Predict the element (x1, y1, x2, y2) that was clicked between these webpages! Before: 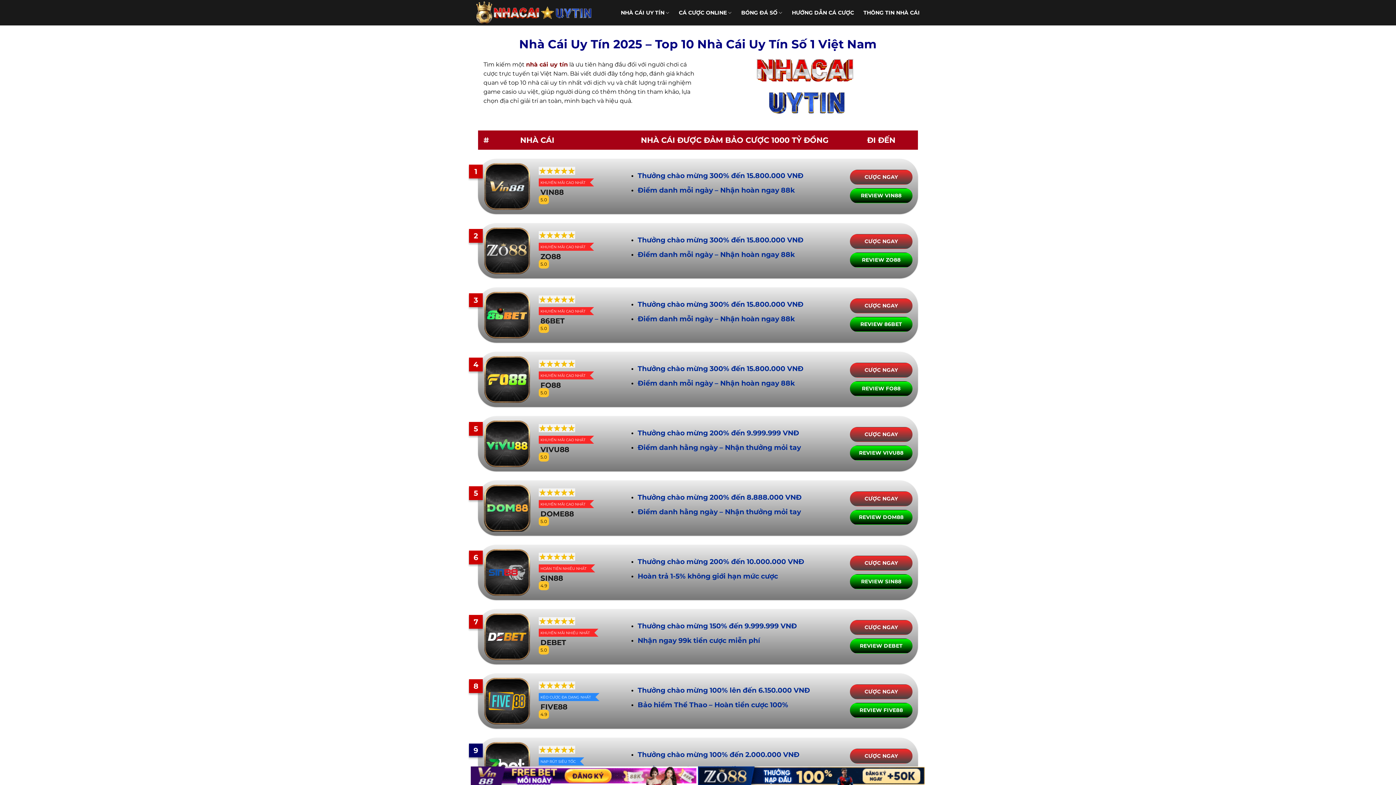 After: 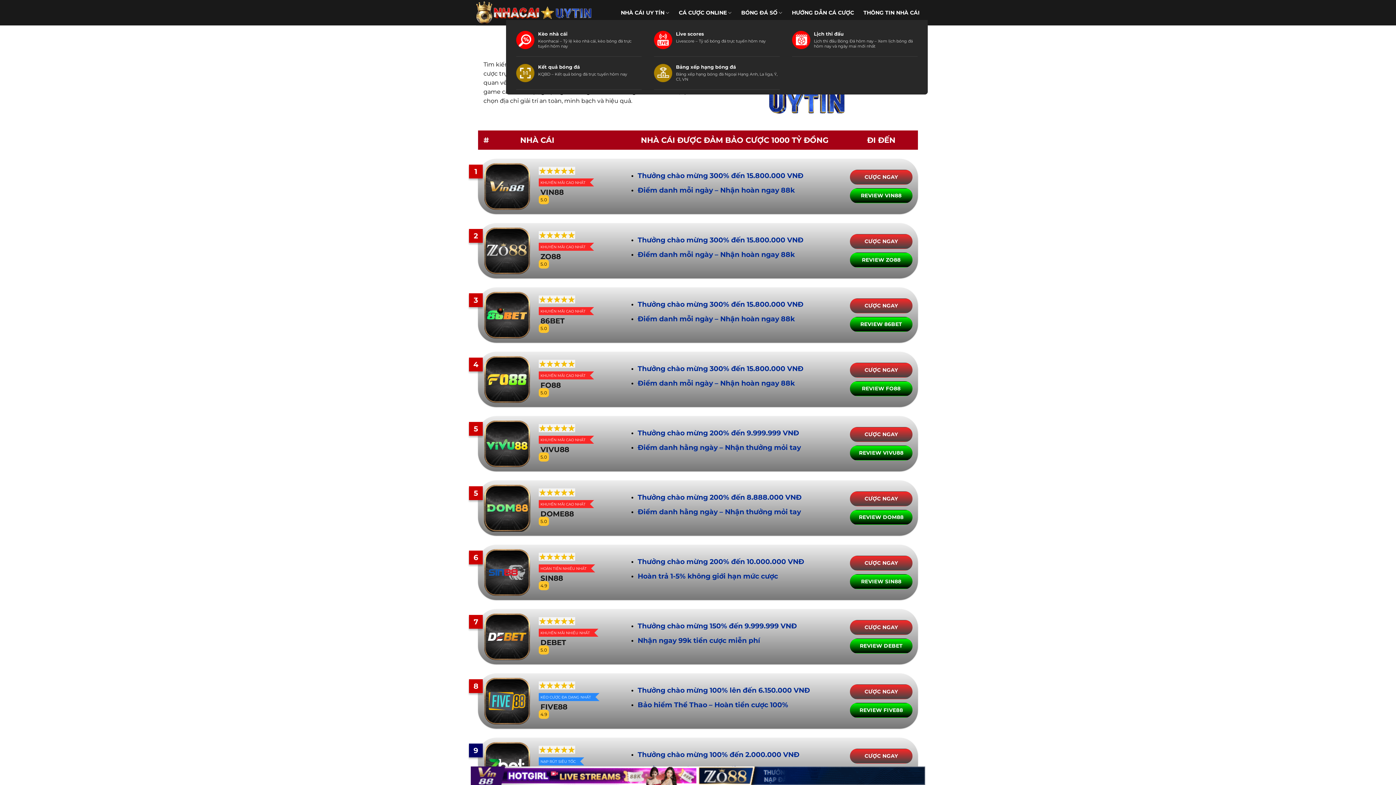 Action: bbox: (741, 5, 782, 19) label: BÓNG ĐÁ SỐ